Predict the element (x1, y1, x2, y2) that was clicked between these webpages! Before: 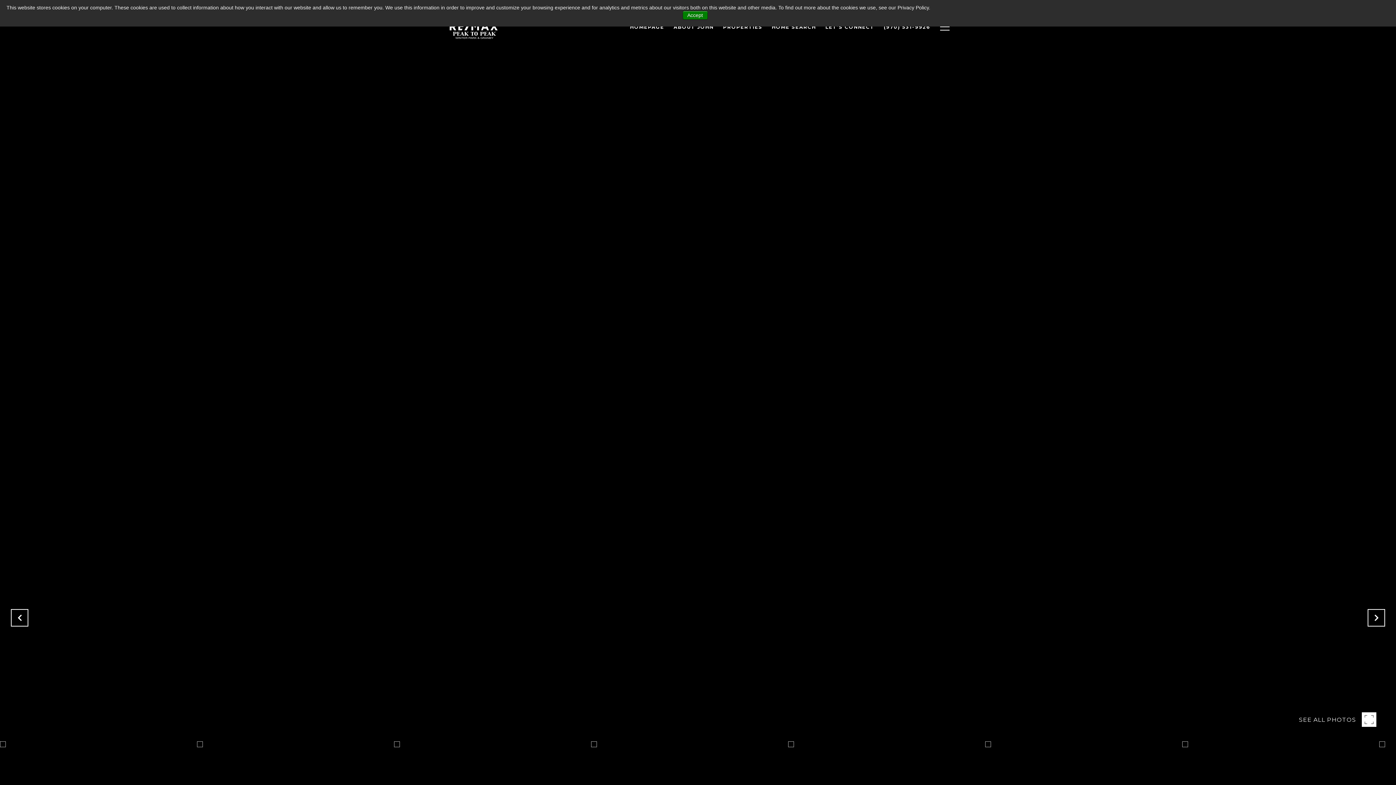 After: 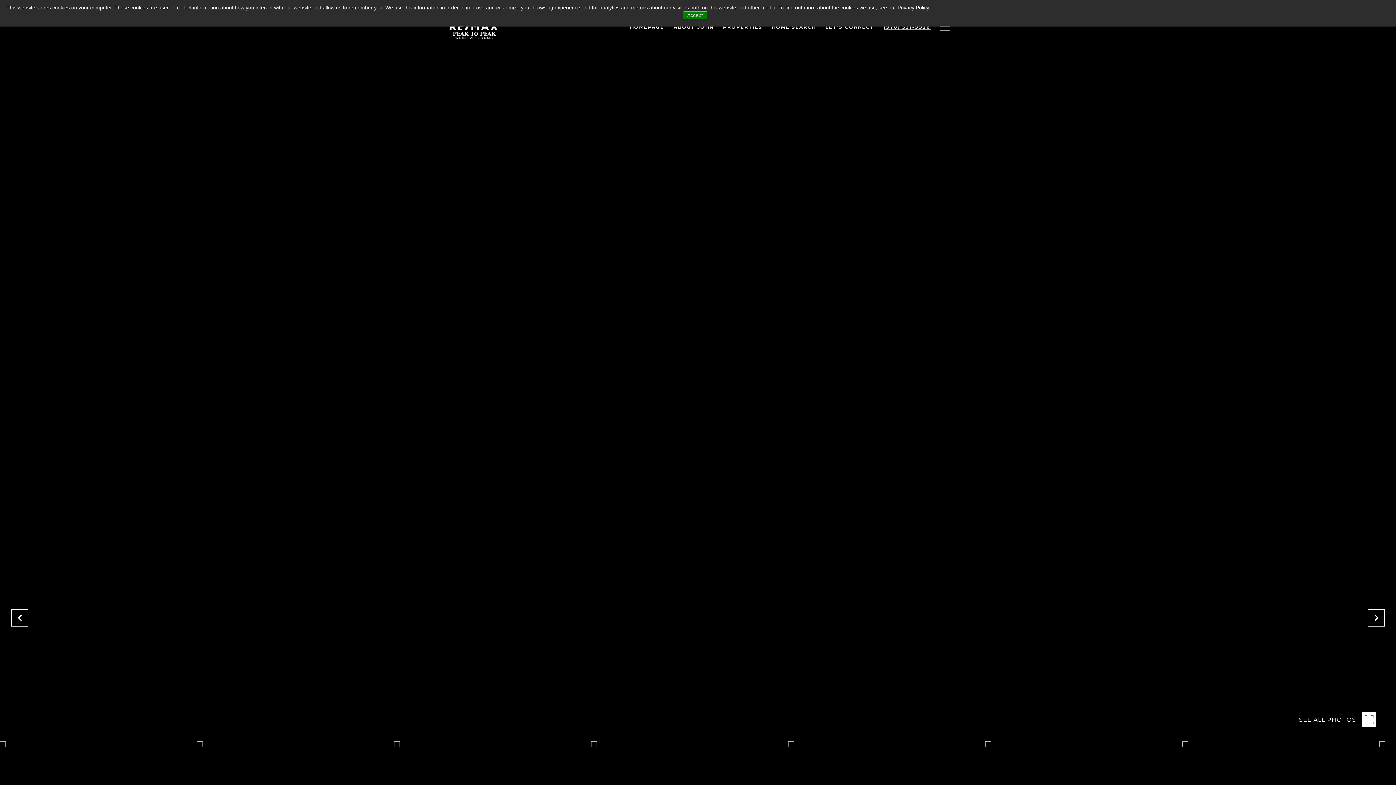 Action: bbox: (879, 20, 935, 33) label: (970) 531-9926